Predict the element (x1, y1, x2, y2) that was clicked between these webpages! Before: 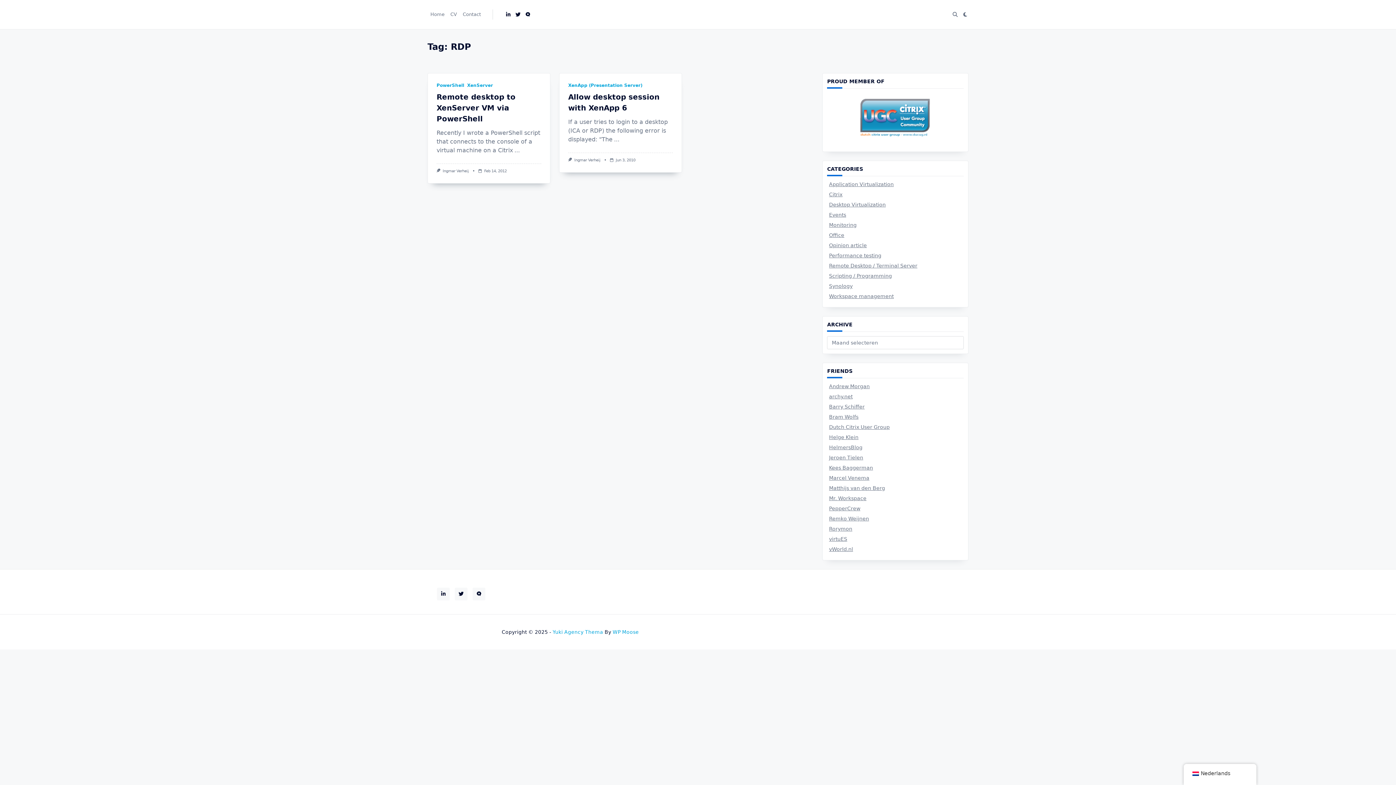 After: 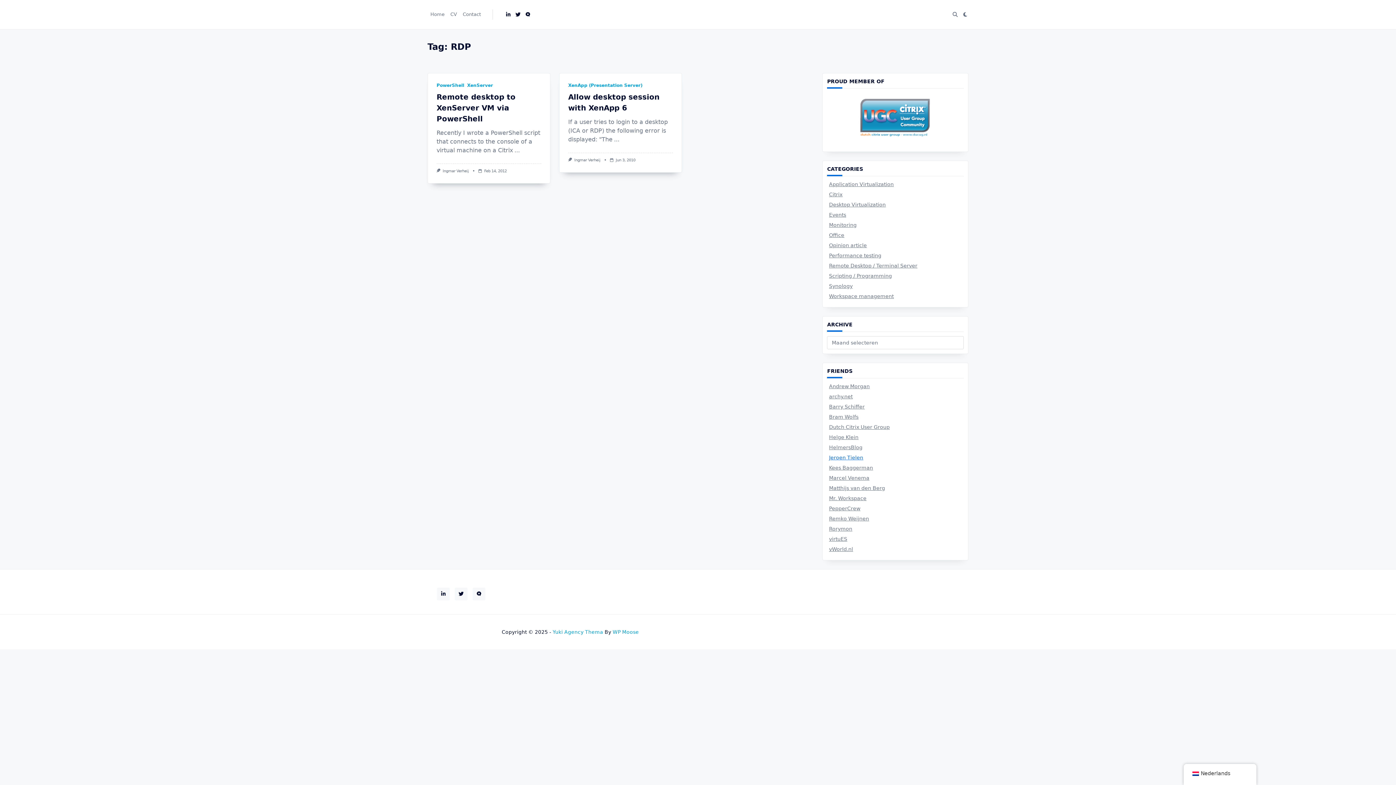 Action: label: Jeroen Tielen bbox: (829, 454, 863, 460)